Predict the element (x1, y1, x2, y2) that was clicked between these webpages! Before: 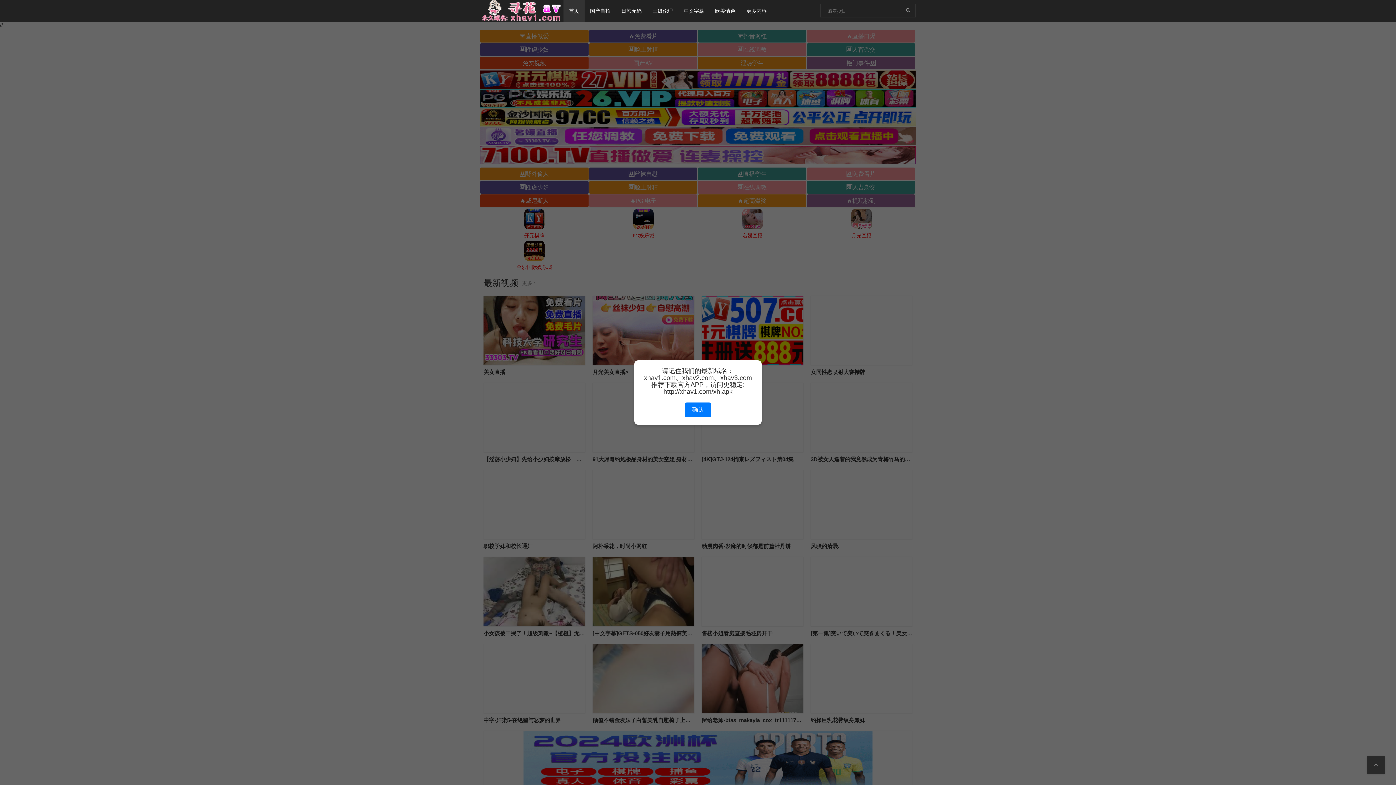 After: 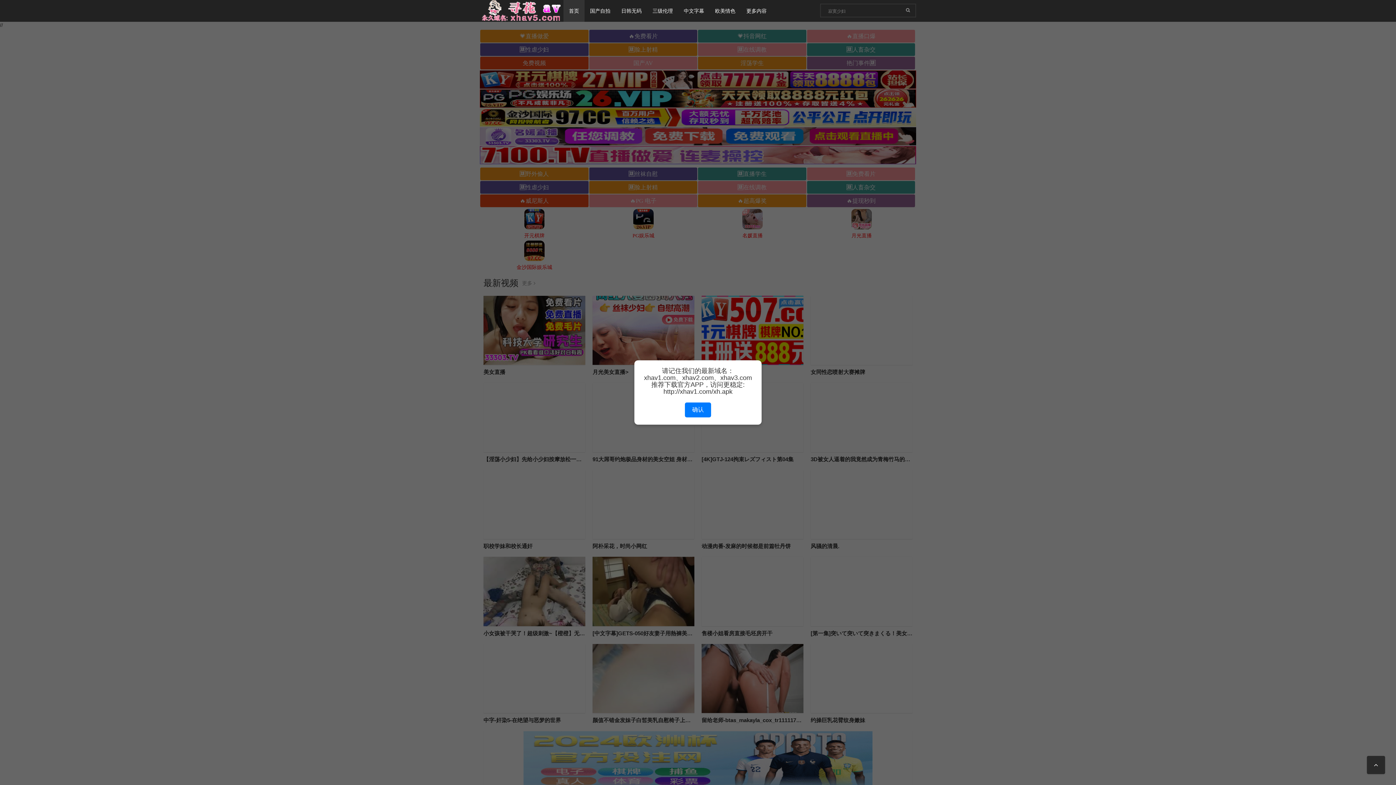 Action: label: 国产自拍 bbox: (584, 0, 616, 21)